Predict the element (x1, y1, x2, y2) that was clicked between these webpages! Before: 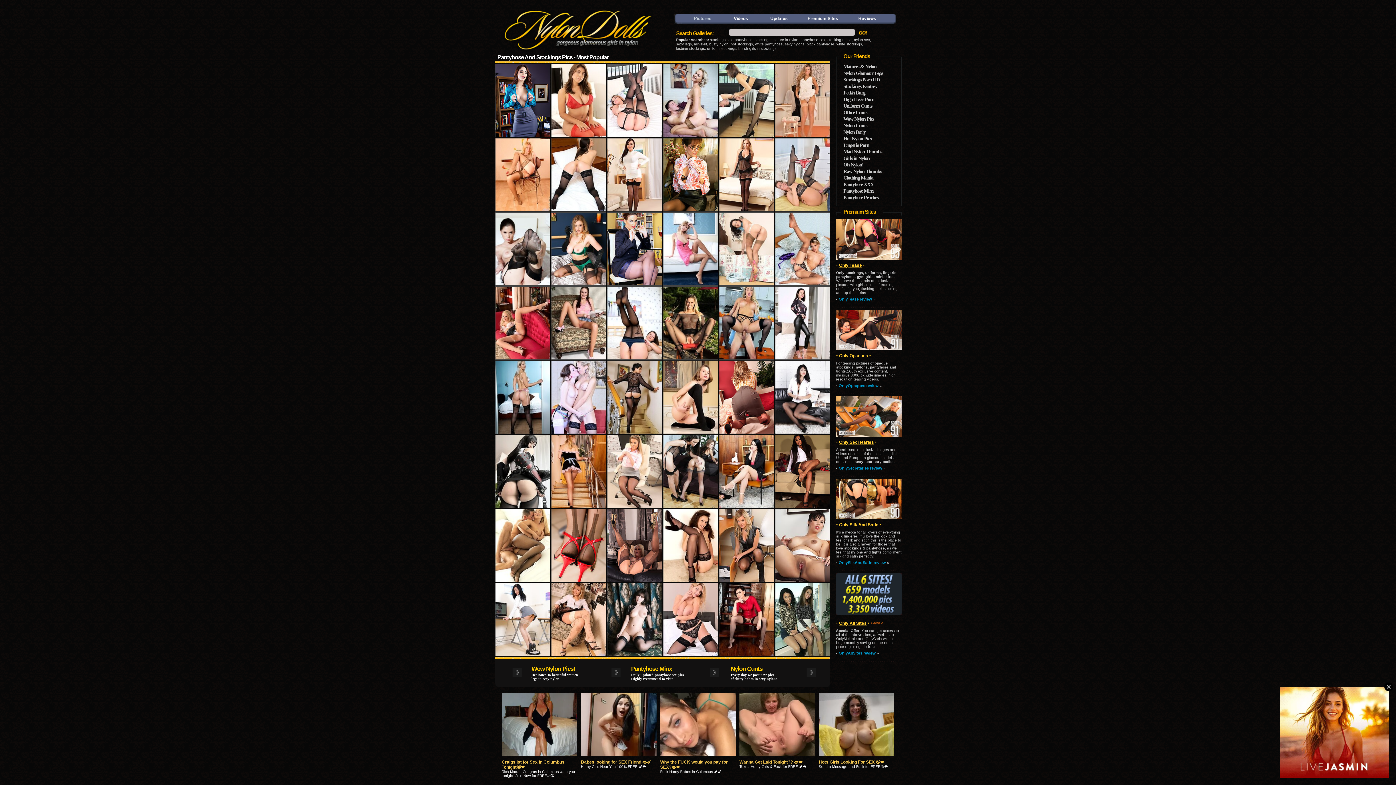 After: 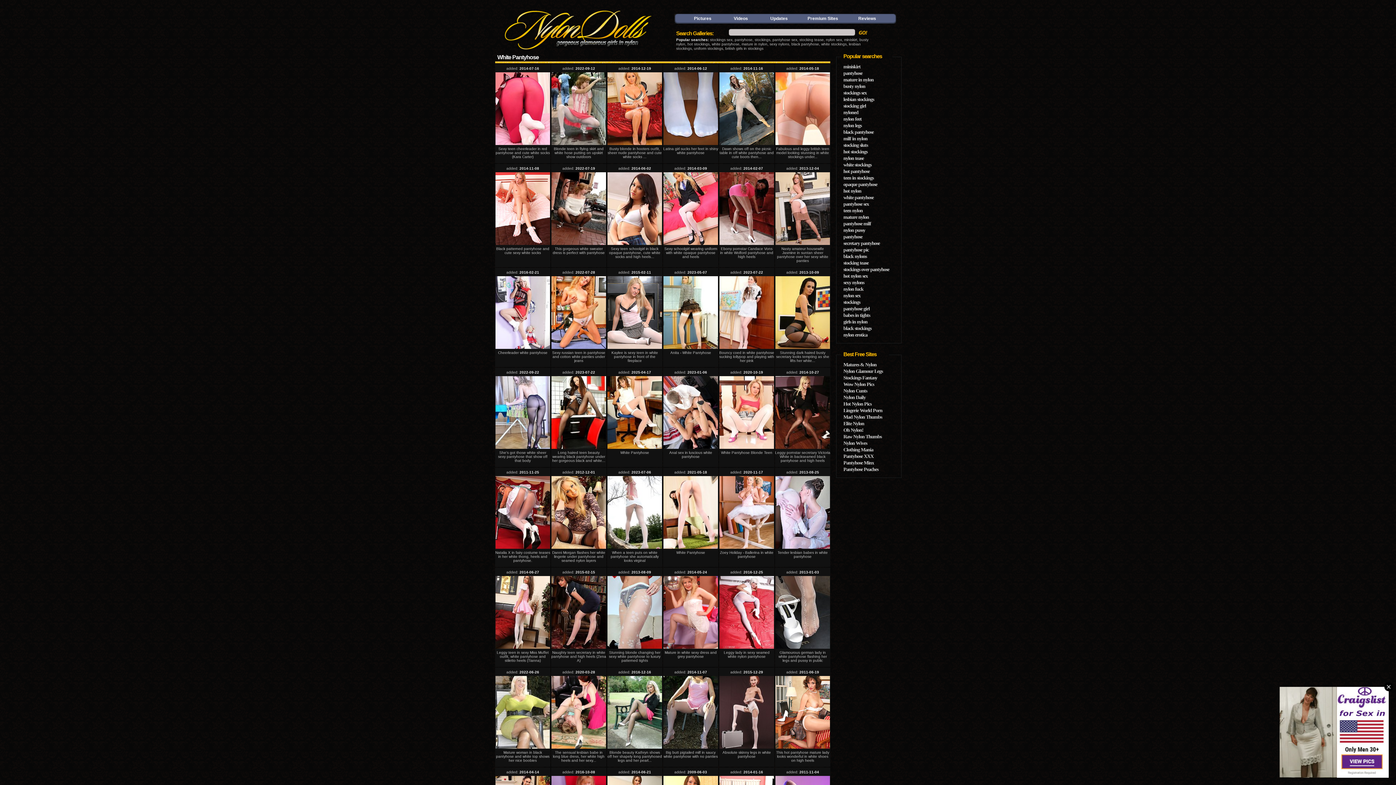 Action: label: white pantyhose bbox: (755, 42, 782, 46)